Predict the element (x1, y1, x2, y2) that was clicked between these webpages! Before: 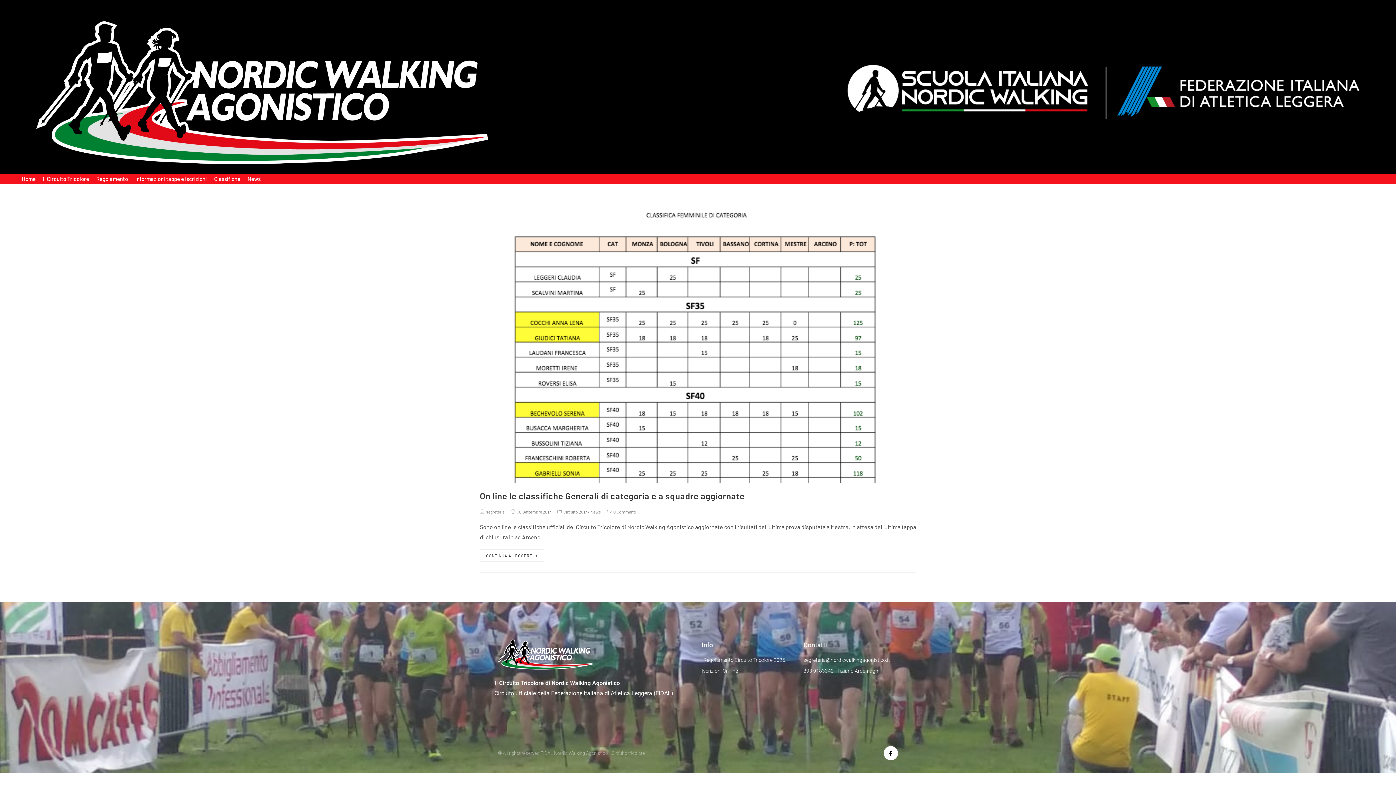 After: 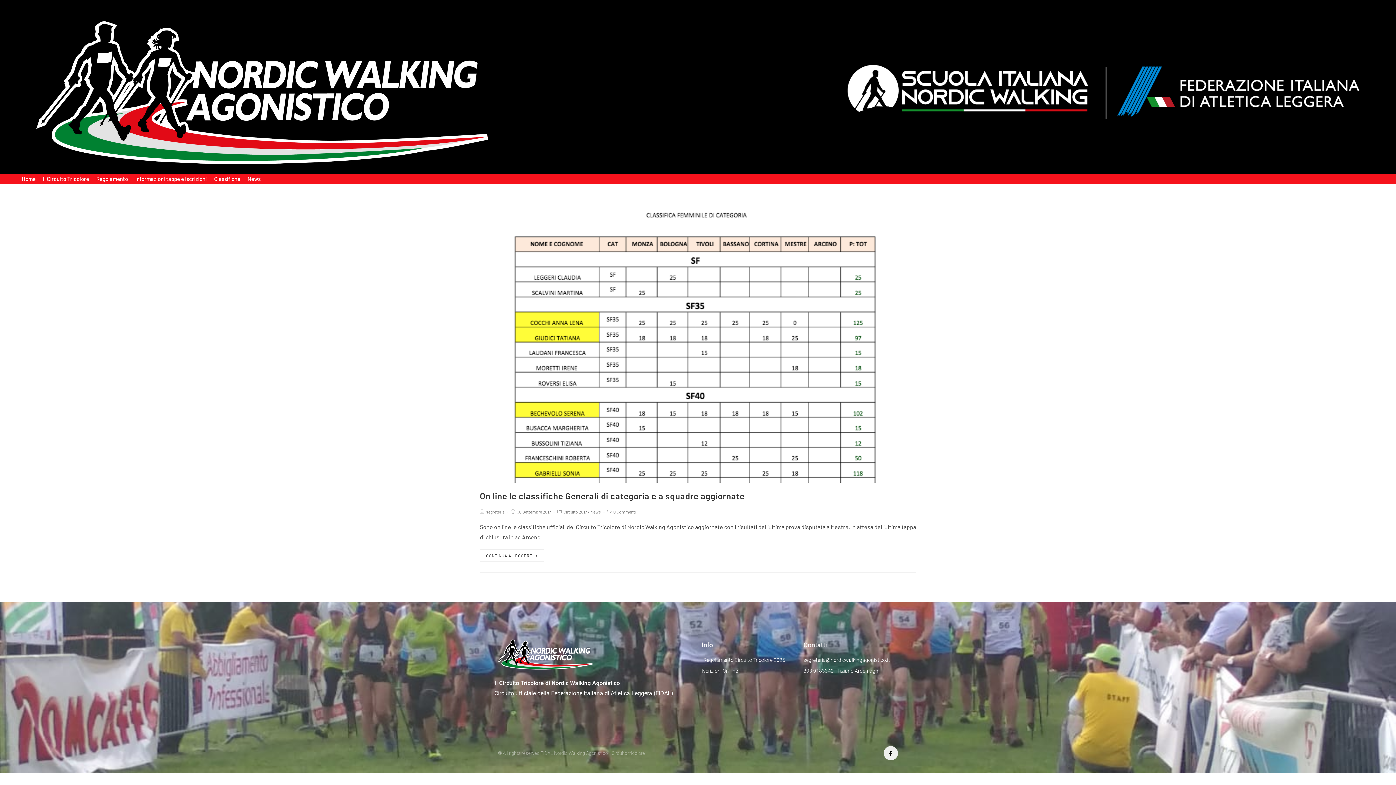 Action: label: Facebook-f bbox: (883, 746, 898, 760)